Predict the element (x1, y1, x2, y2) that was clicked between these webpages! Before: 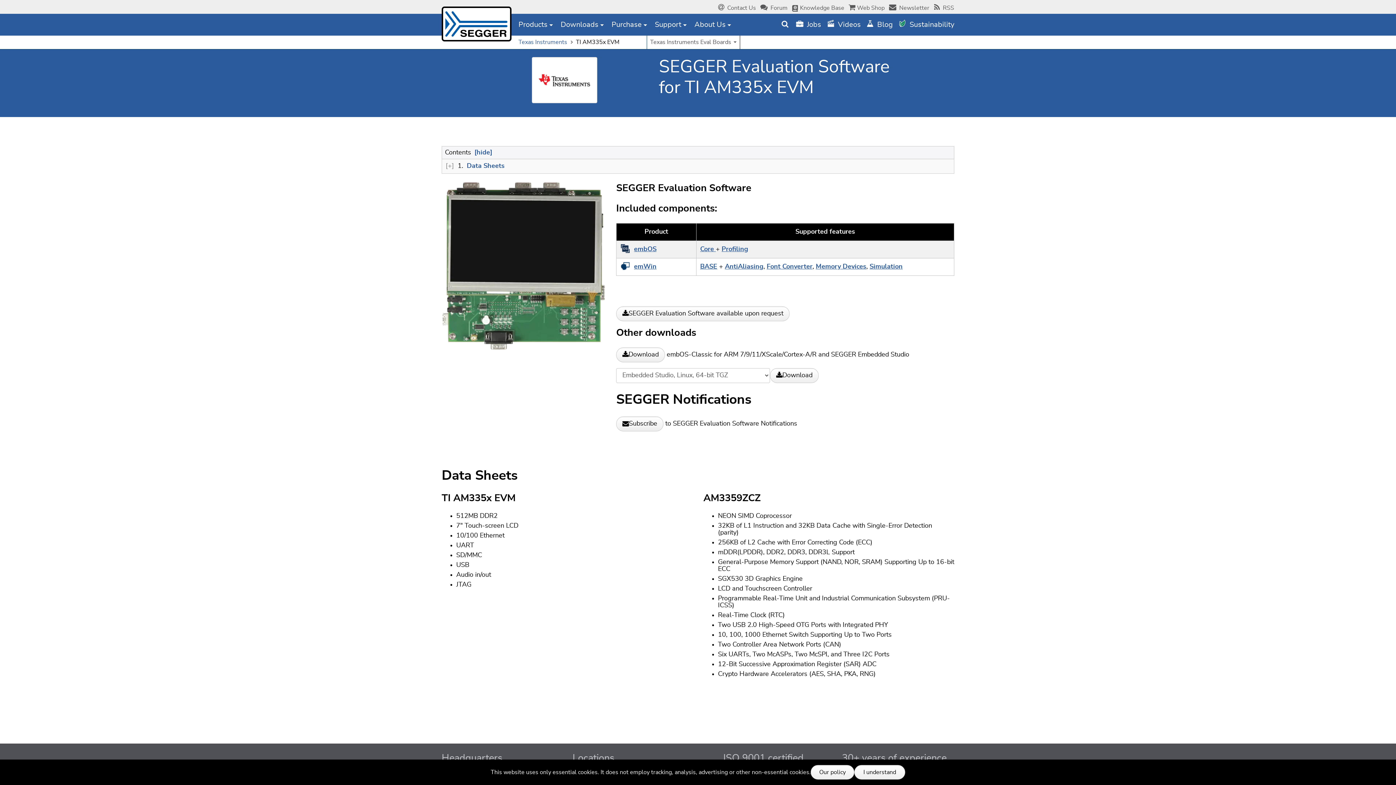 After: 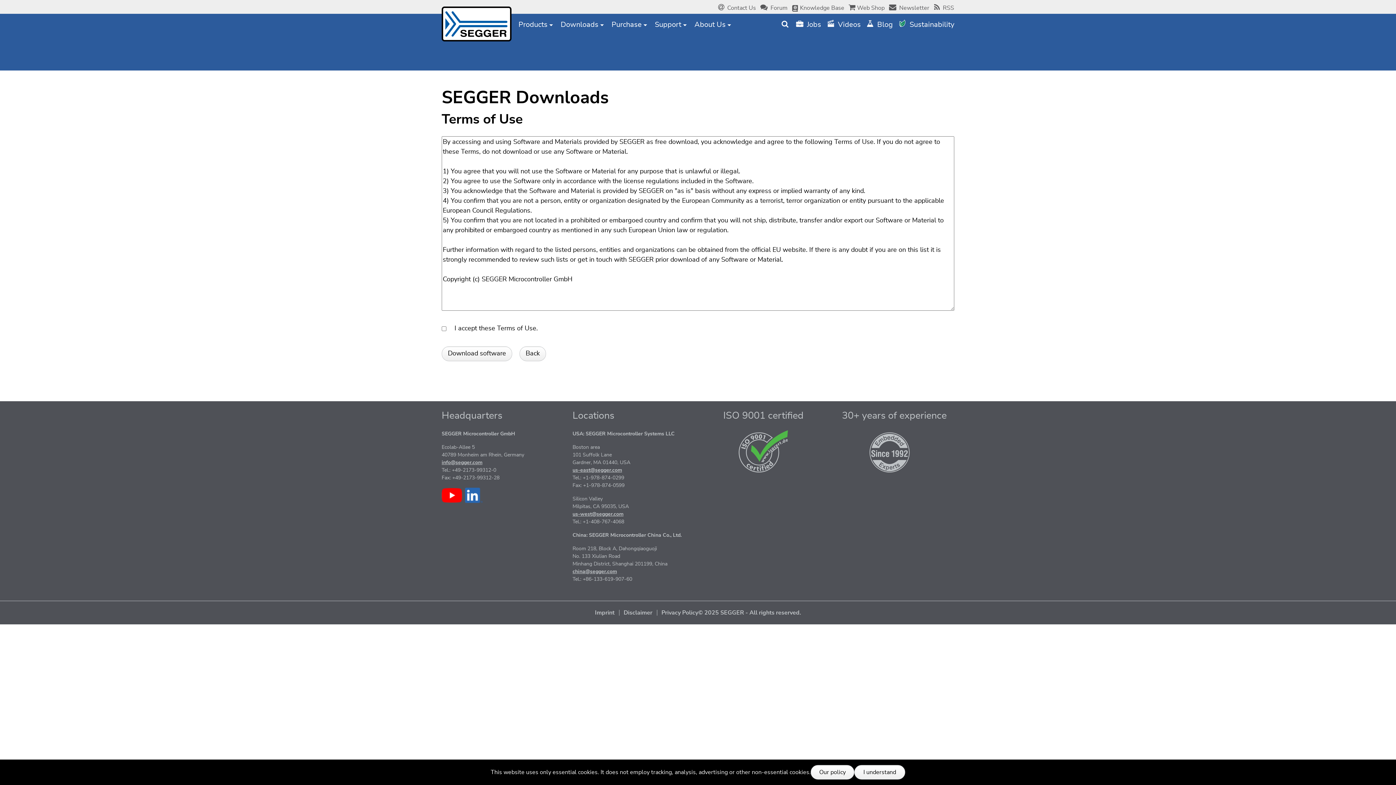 Action: bbox: (770, 368, 818, 383) label: Download